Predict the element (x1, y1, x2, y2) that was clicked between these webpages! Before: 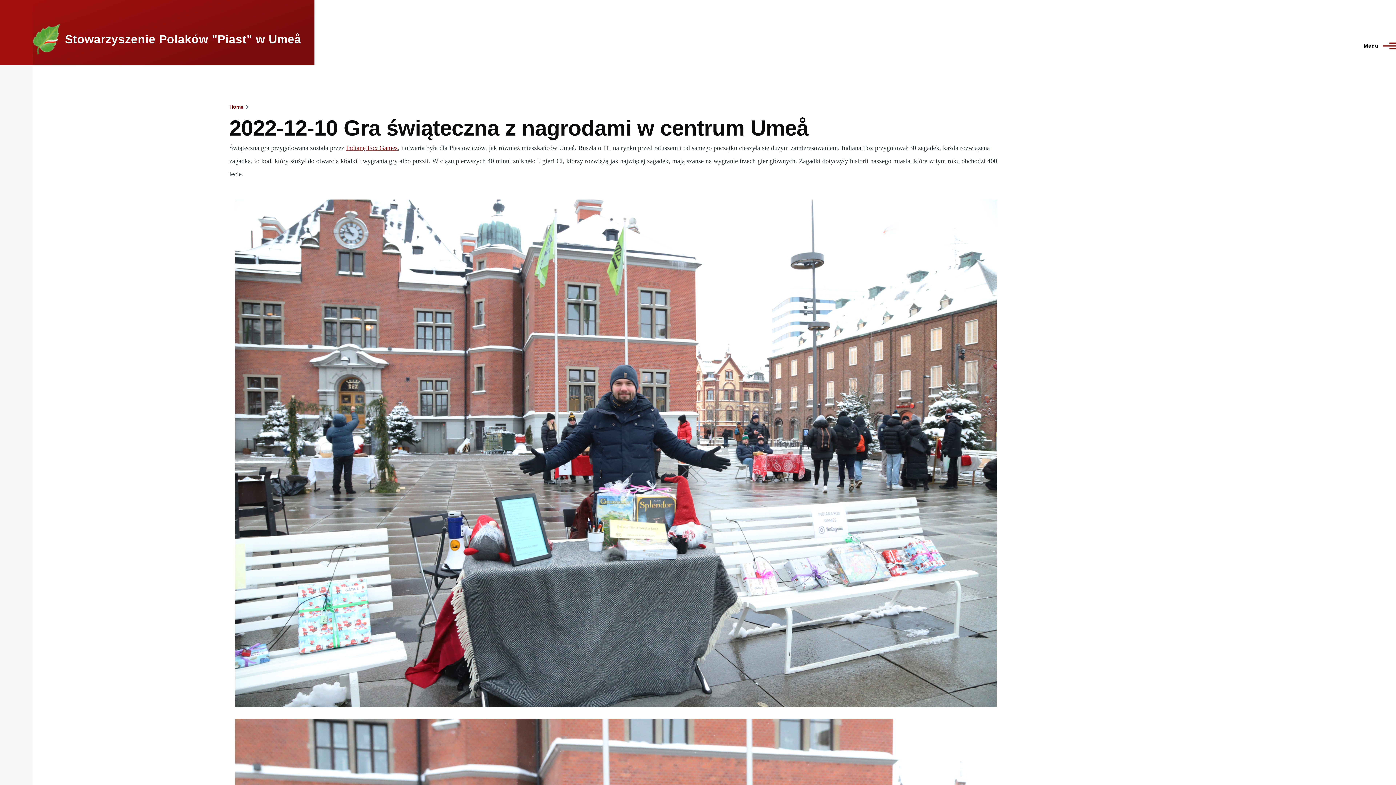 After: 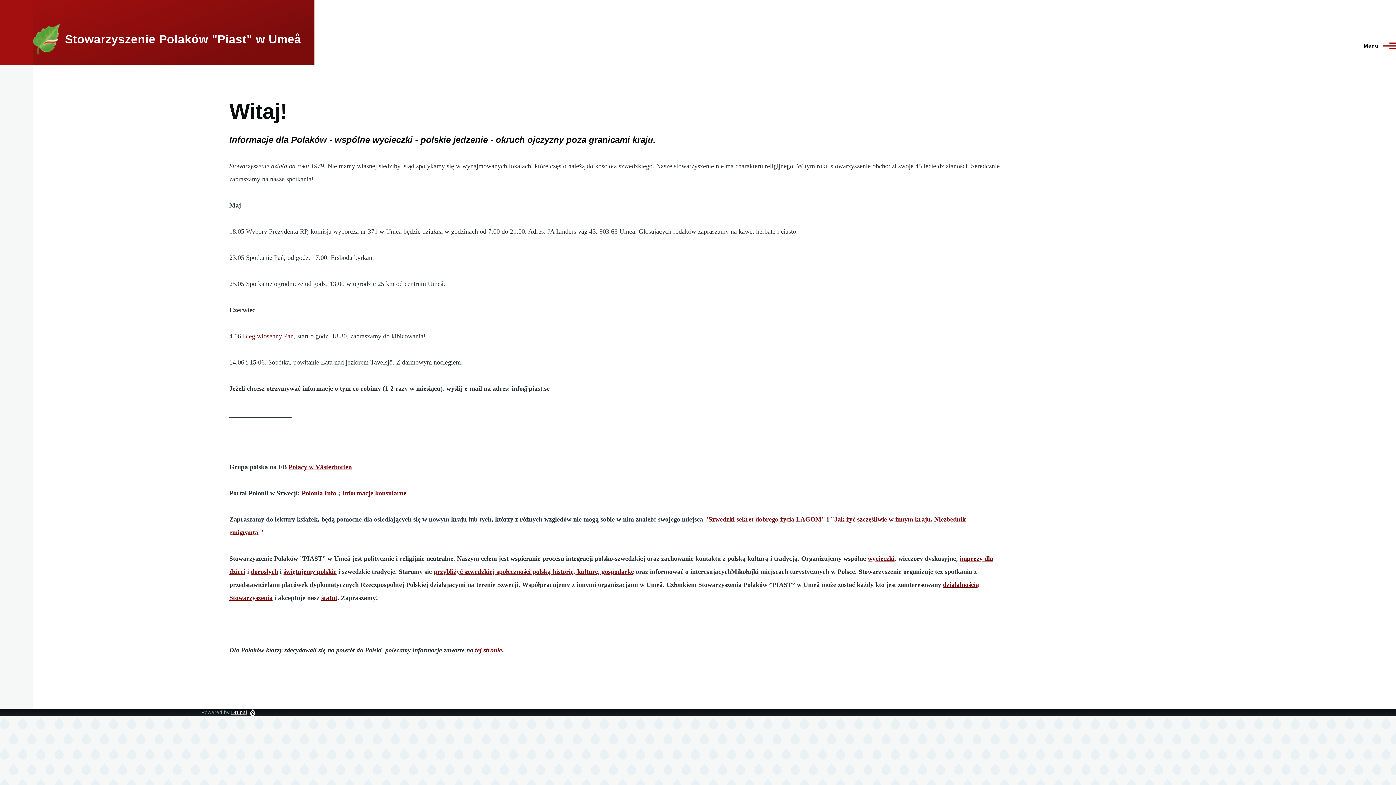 Action: bbox: (229, 104, 243, 109) label: Home